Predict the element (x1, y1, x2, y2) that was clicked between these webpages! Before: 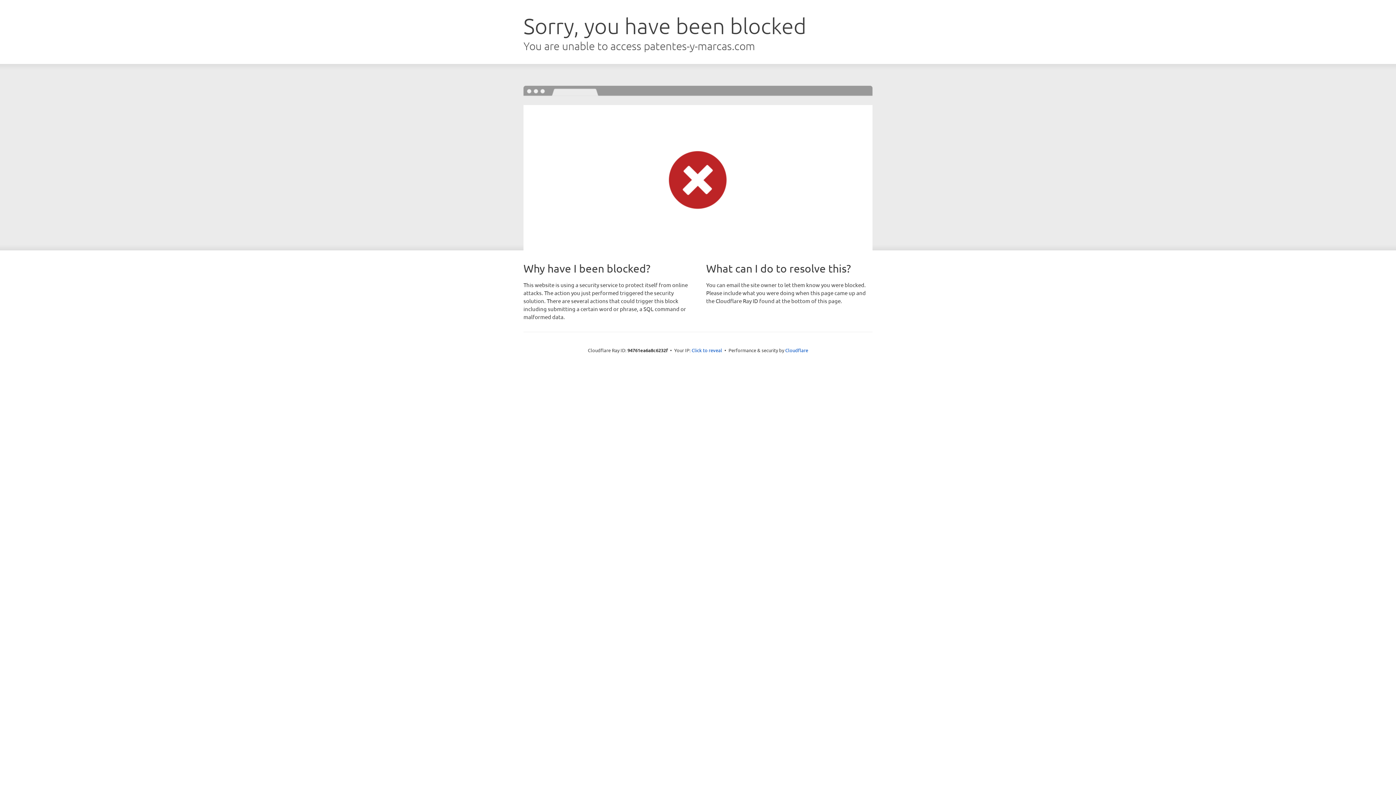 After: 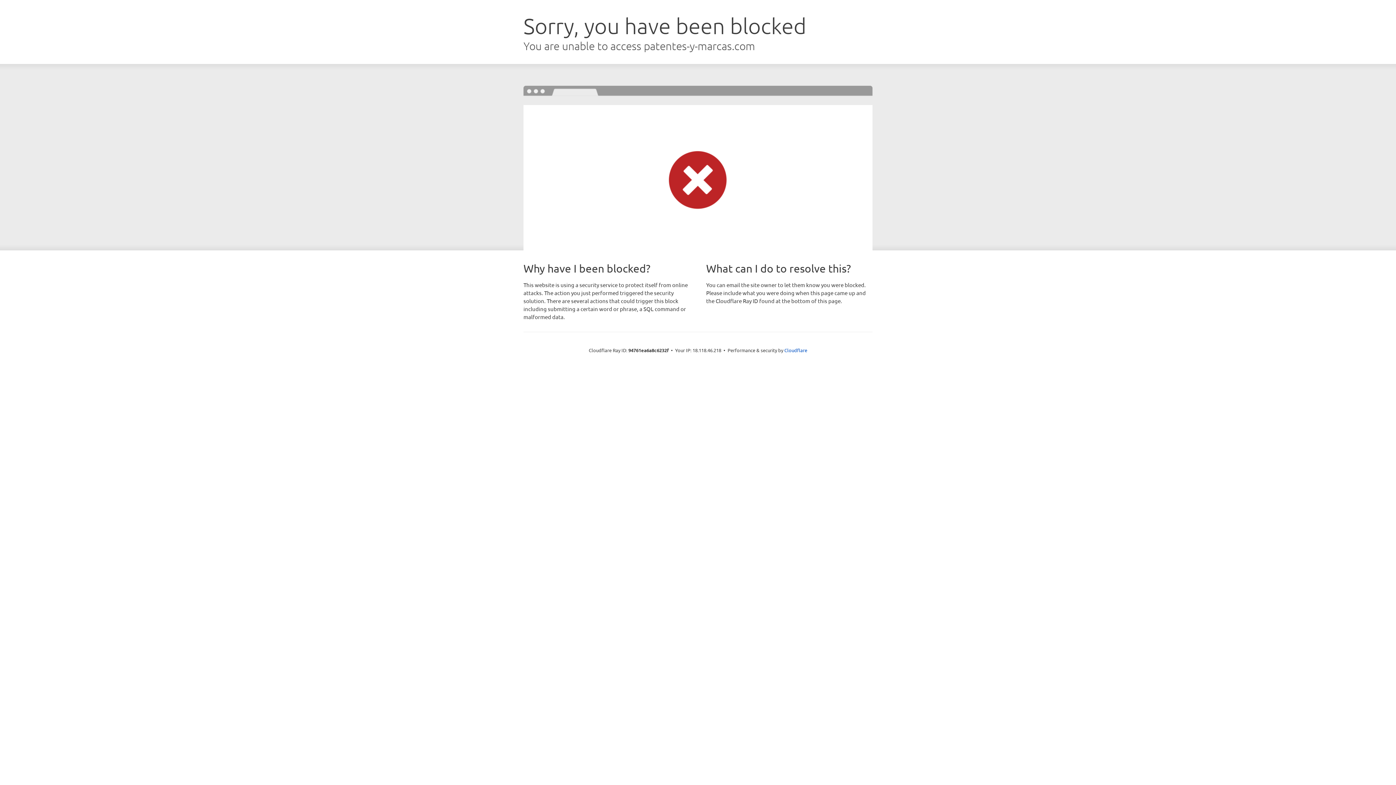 Action: label: Click to reveal bbox: (691, 346, 722, 353)